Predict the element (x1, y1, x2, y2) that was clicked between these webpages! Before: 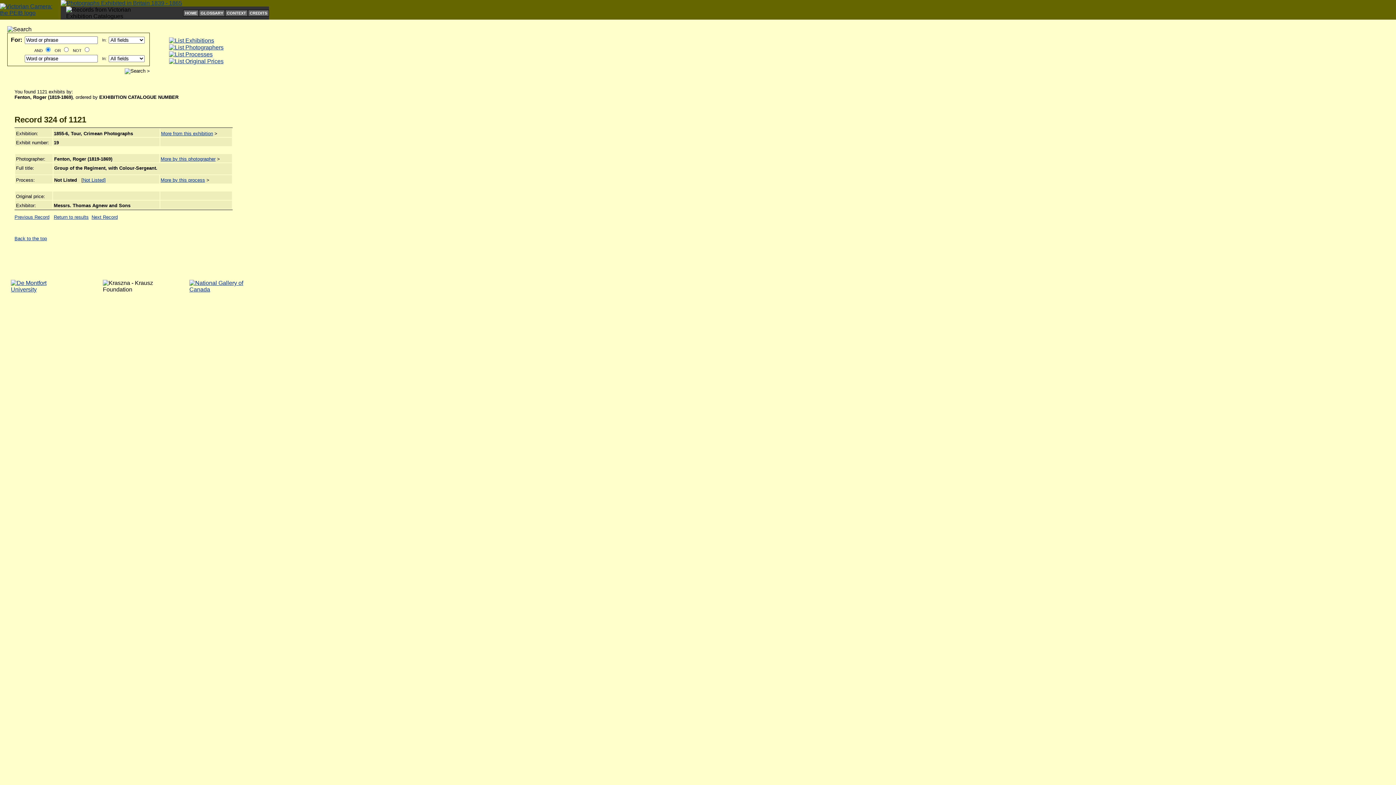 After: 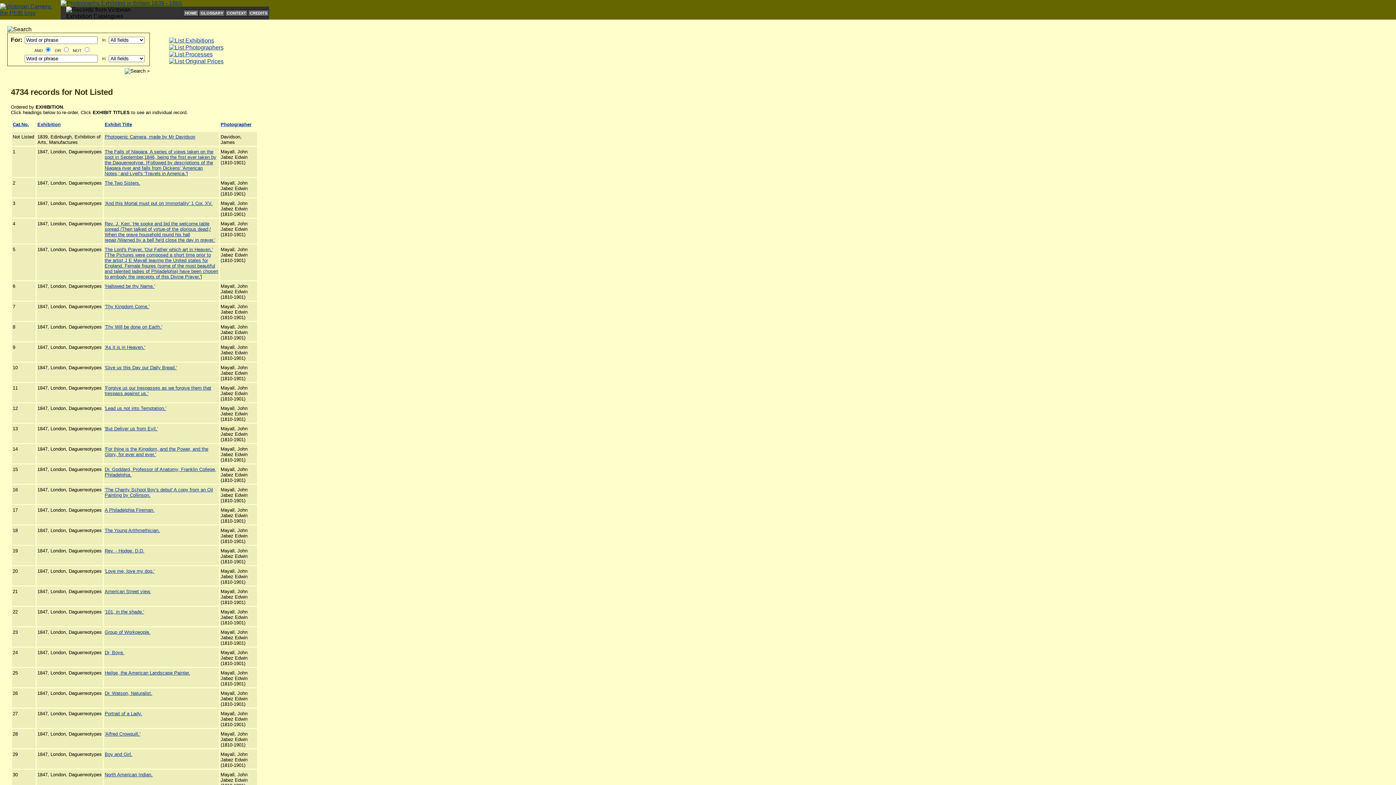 Action: label: More by this process bbox: (160, 177, 205, 182)